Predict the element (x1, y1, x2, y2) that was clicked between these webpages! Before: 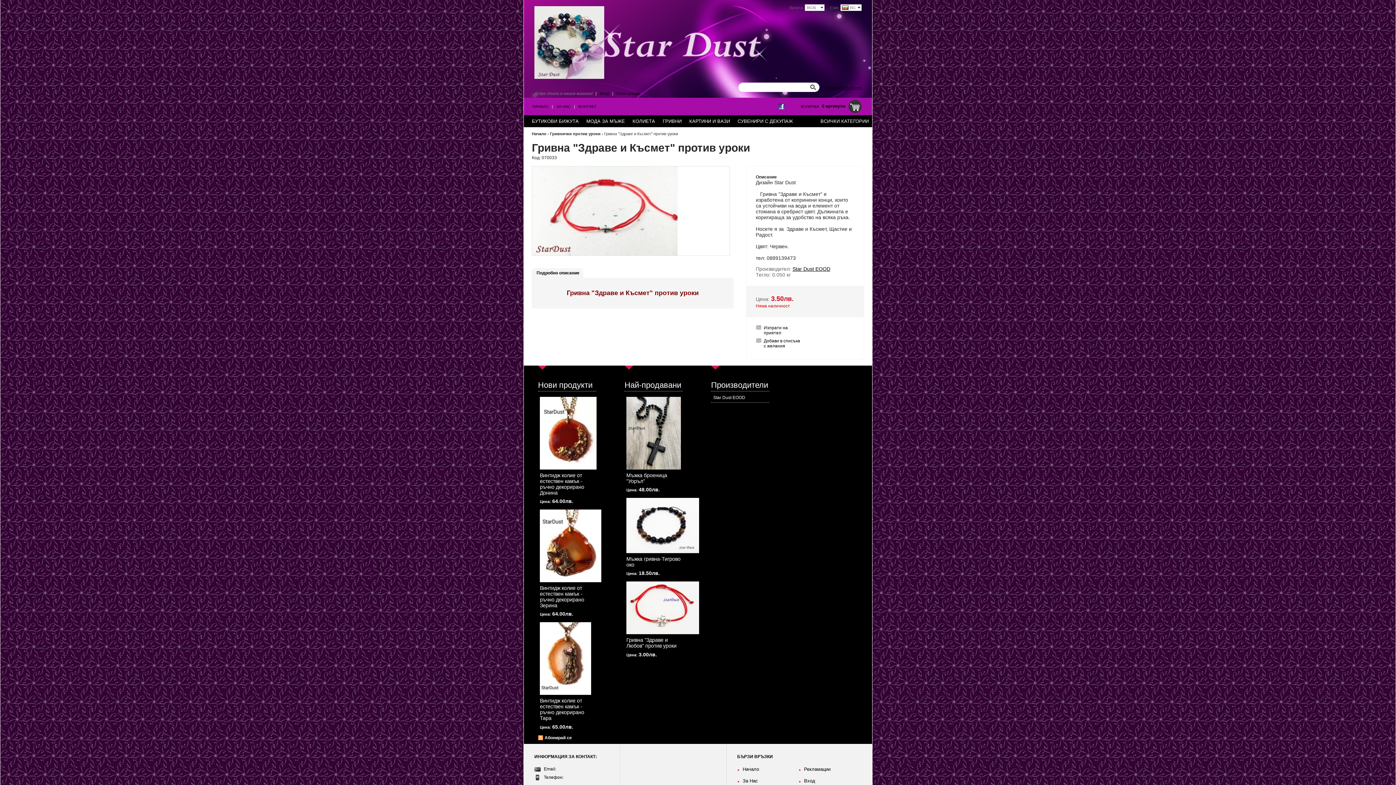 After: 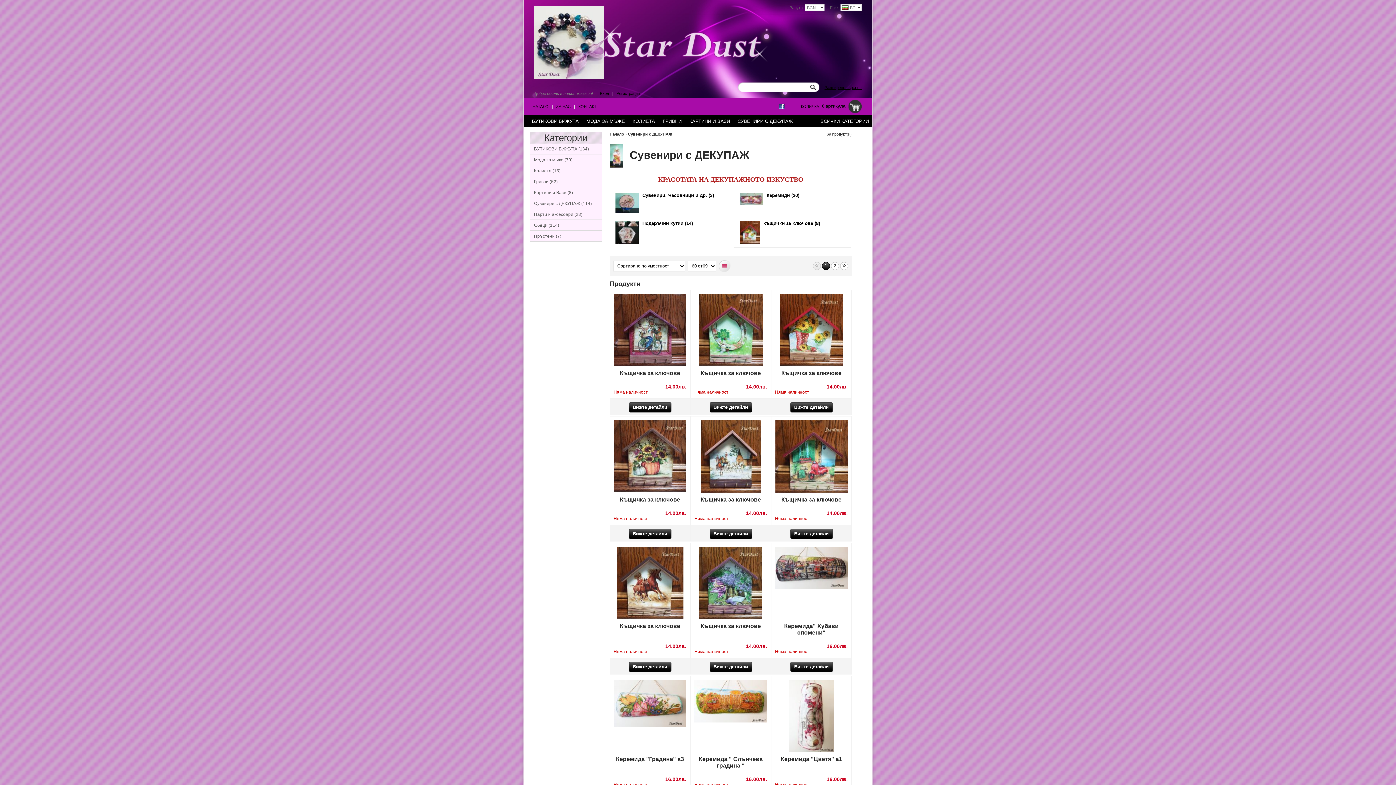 Action: bbox: (733, 115, 796, 127) label: СУВЕНИРИ С ДЕКУПАЖ